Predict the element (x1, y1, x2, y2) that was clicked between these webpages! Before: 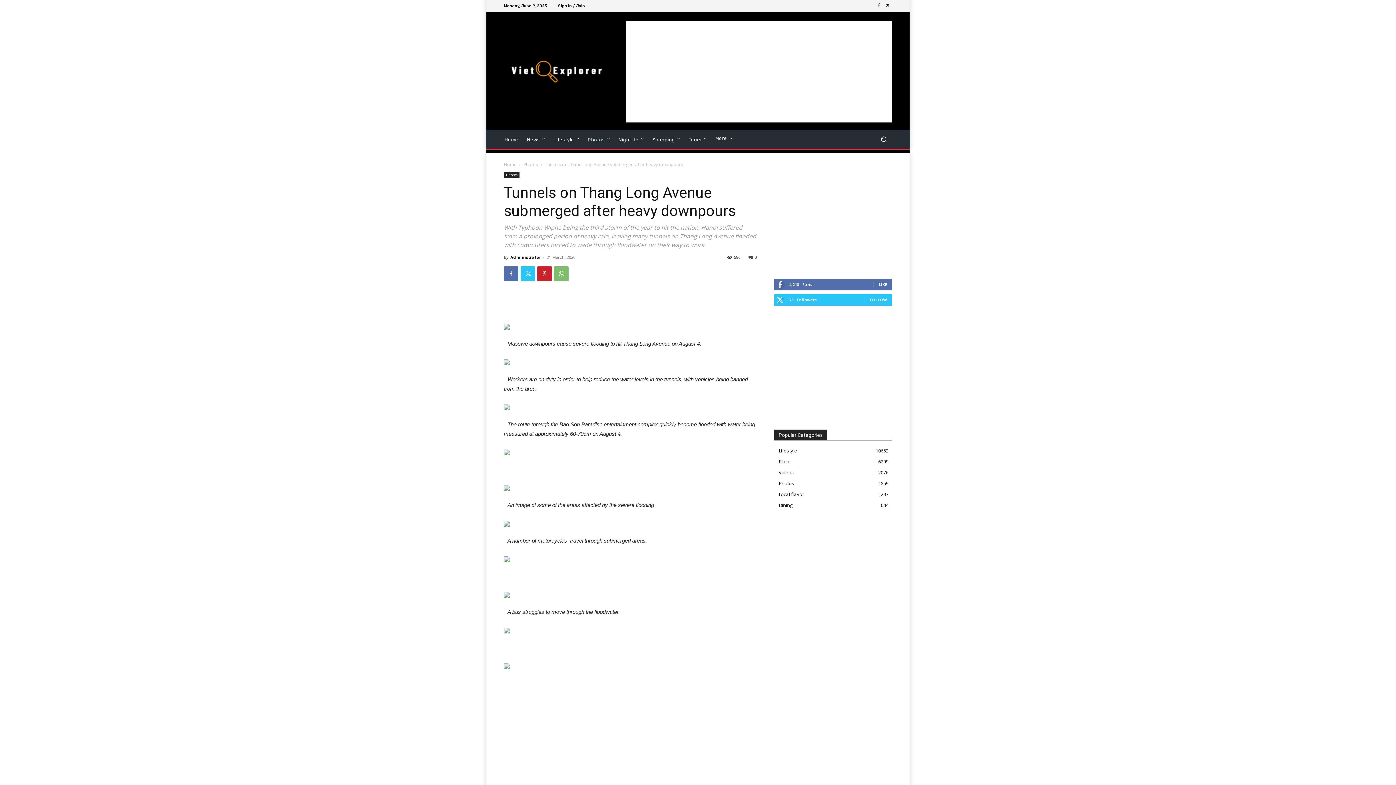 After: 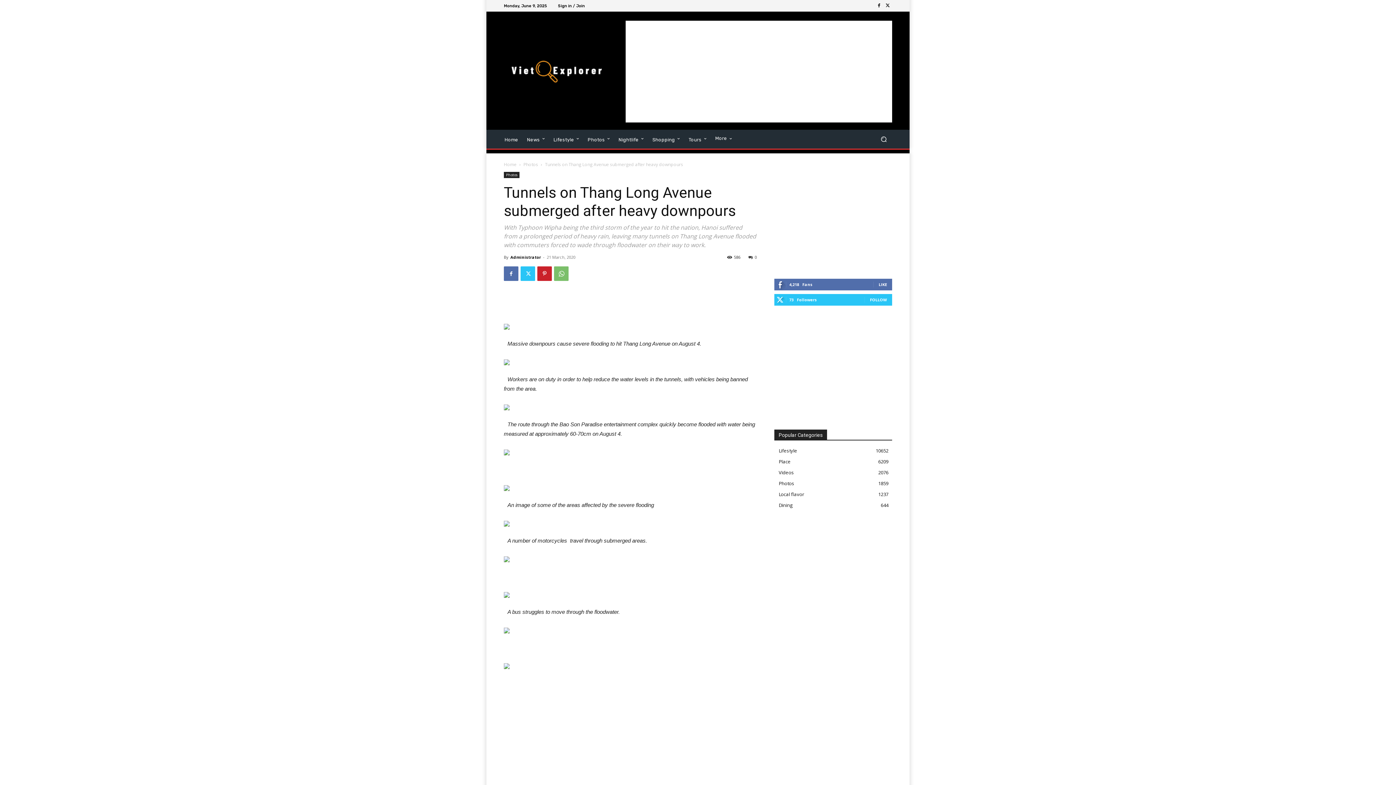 Action: bbox: (748, 254, 757, 260) label: 0